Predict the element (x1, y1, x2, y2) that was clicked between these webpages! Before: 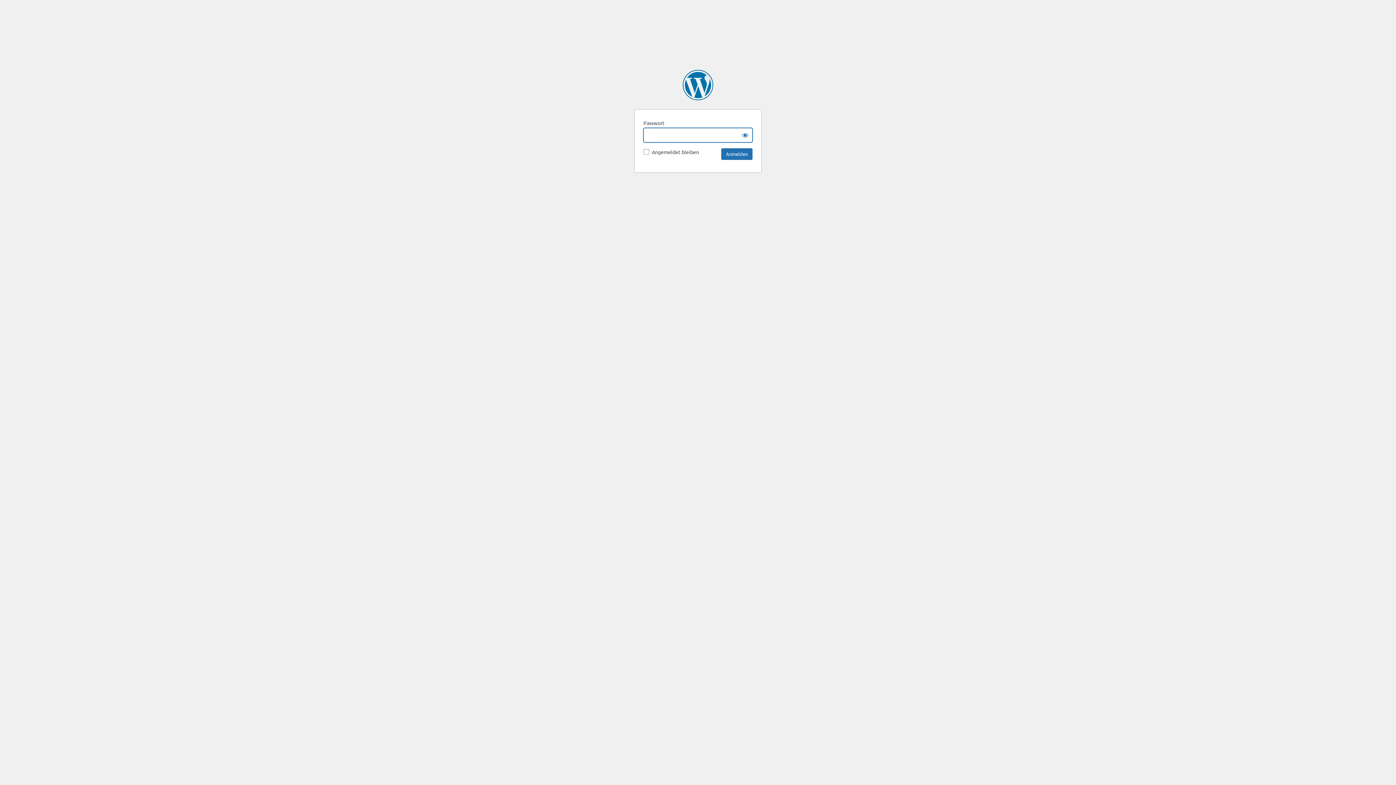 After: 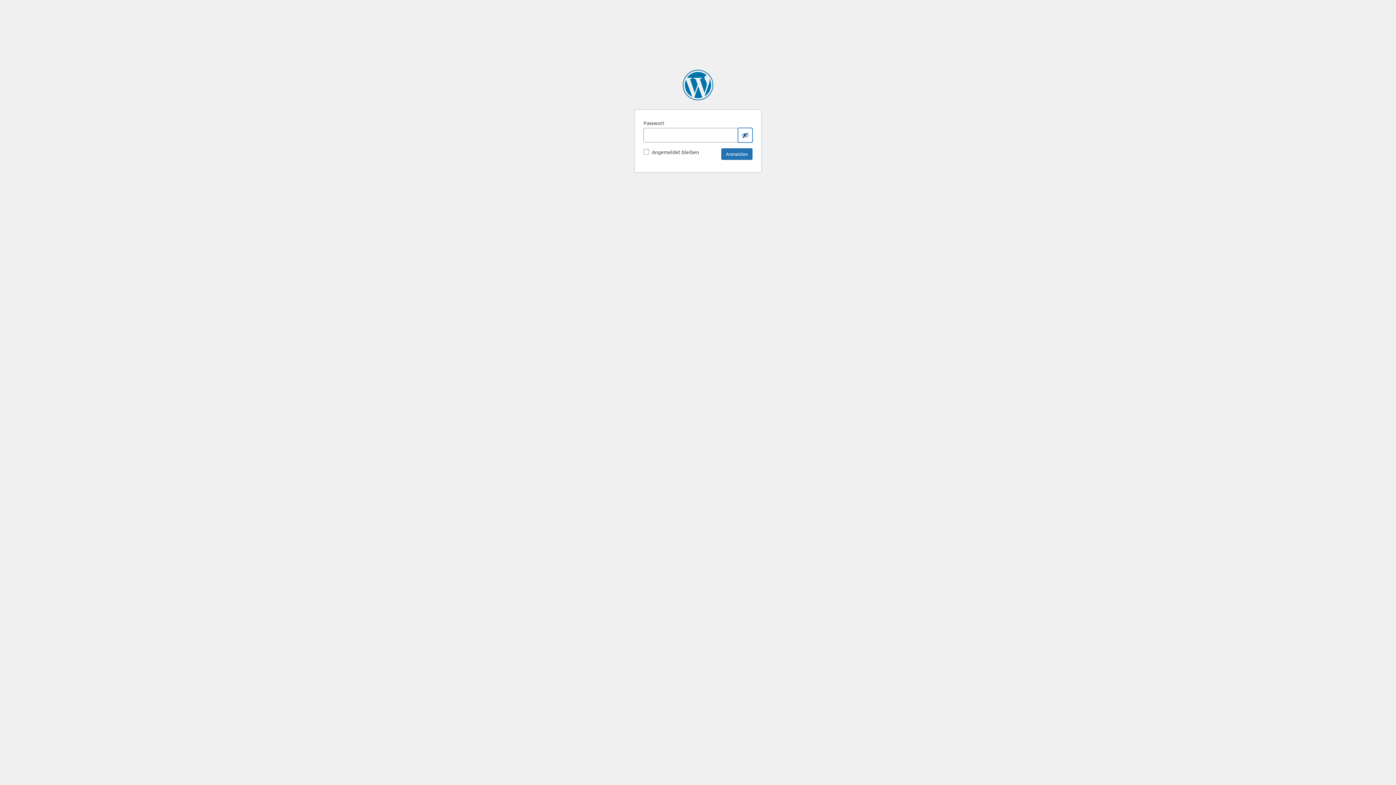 Action: bbox: (738, 128, 752, 142) label: Show password